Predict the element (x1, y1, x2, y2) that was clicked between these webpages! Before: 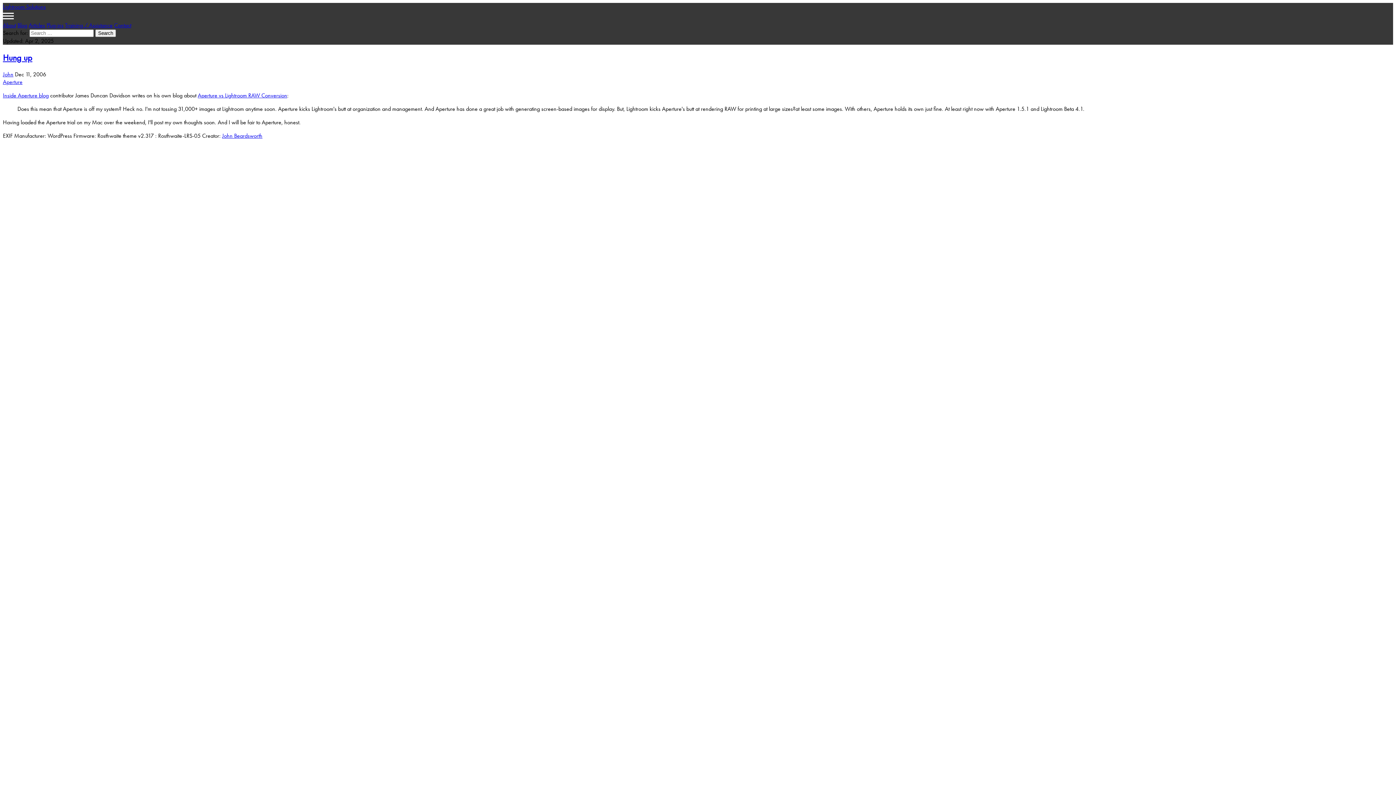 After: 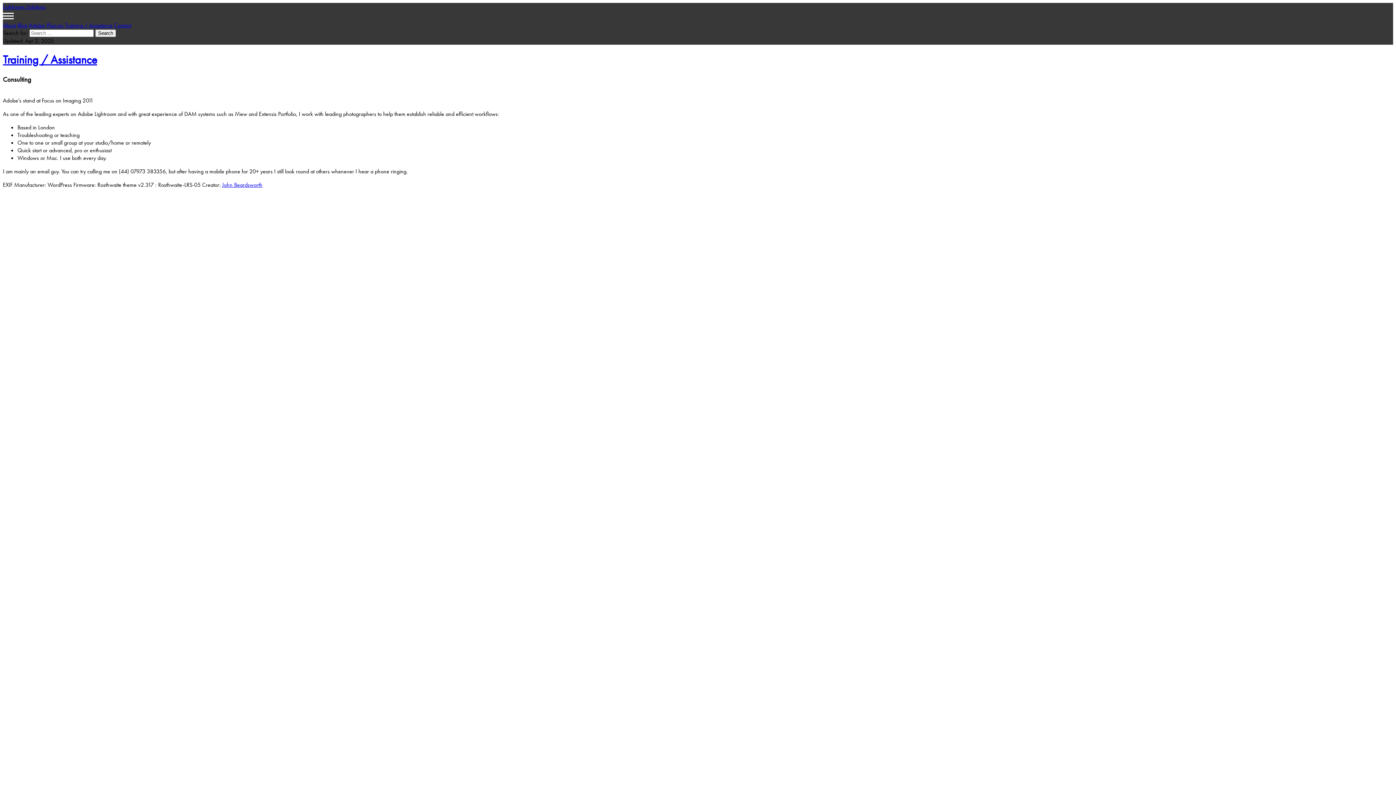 Action: bbox: (65, 21, 112, 29) label: Training / Assistance